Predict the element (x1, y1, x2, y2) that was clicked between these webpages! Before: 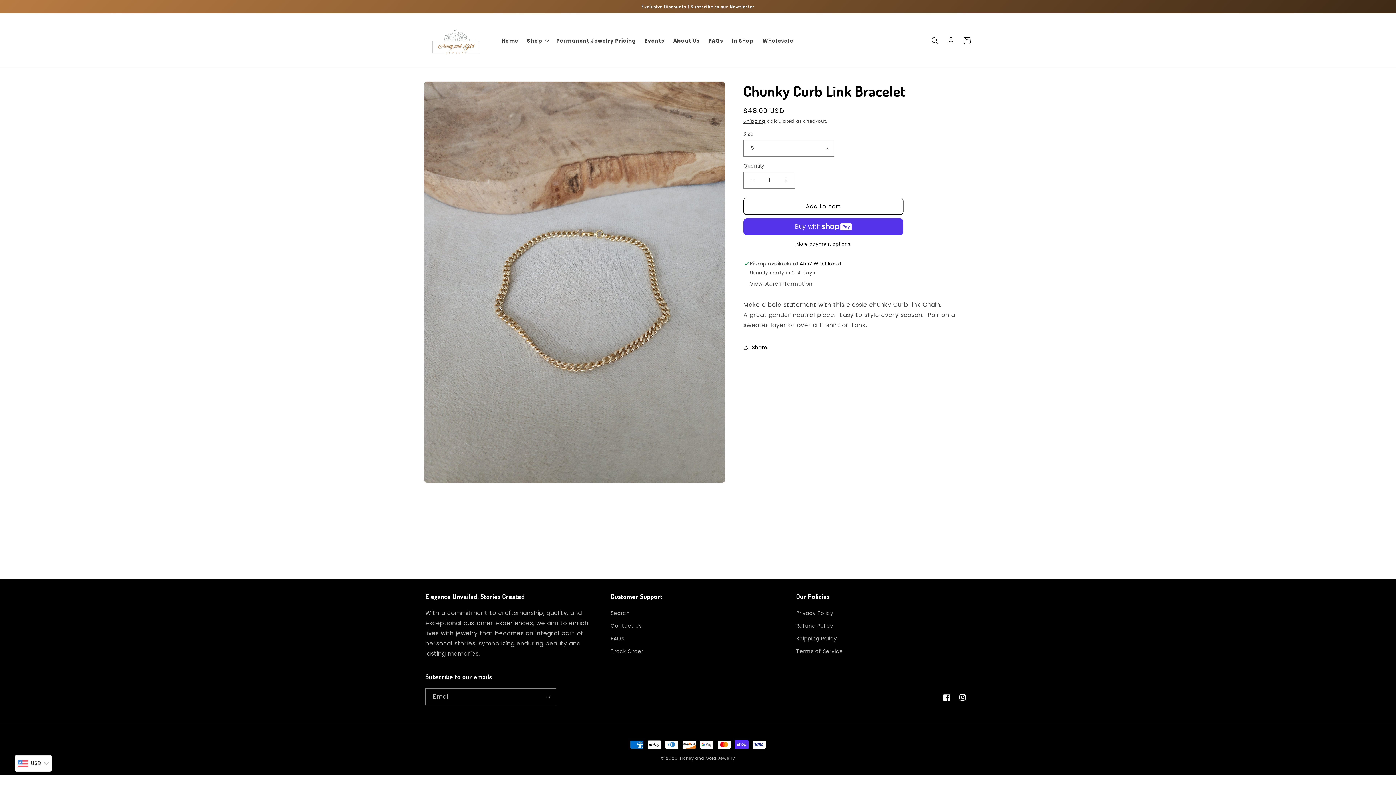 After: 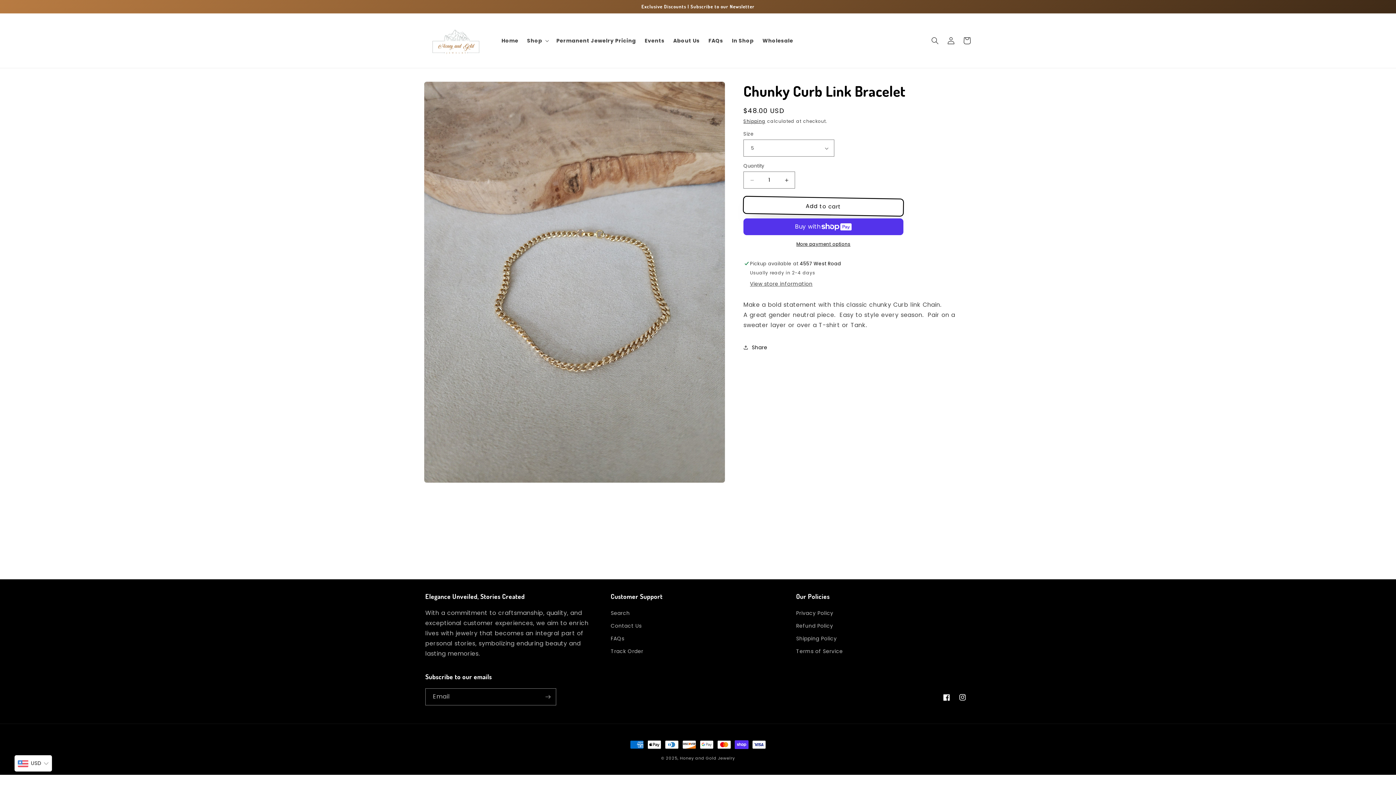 Action: label: Add to cart bbox: (743, 197, 903, 214)